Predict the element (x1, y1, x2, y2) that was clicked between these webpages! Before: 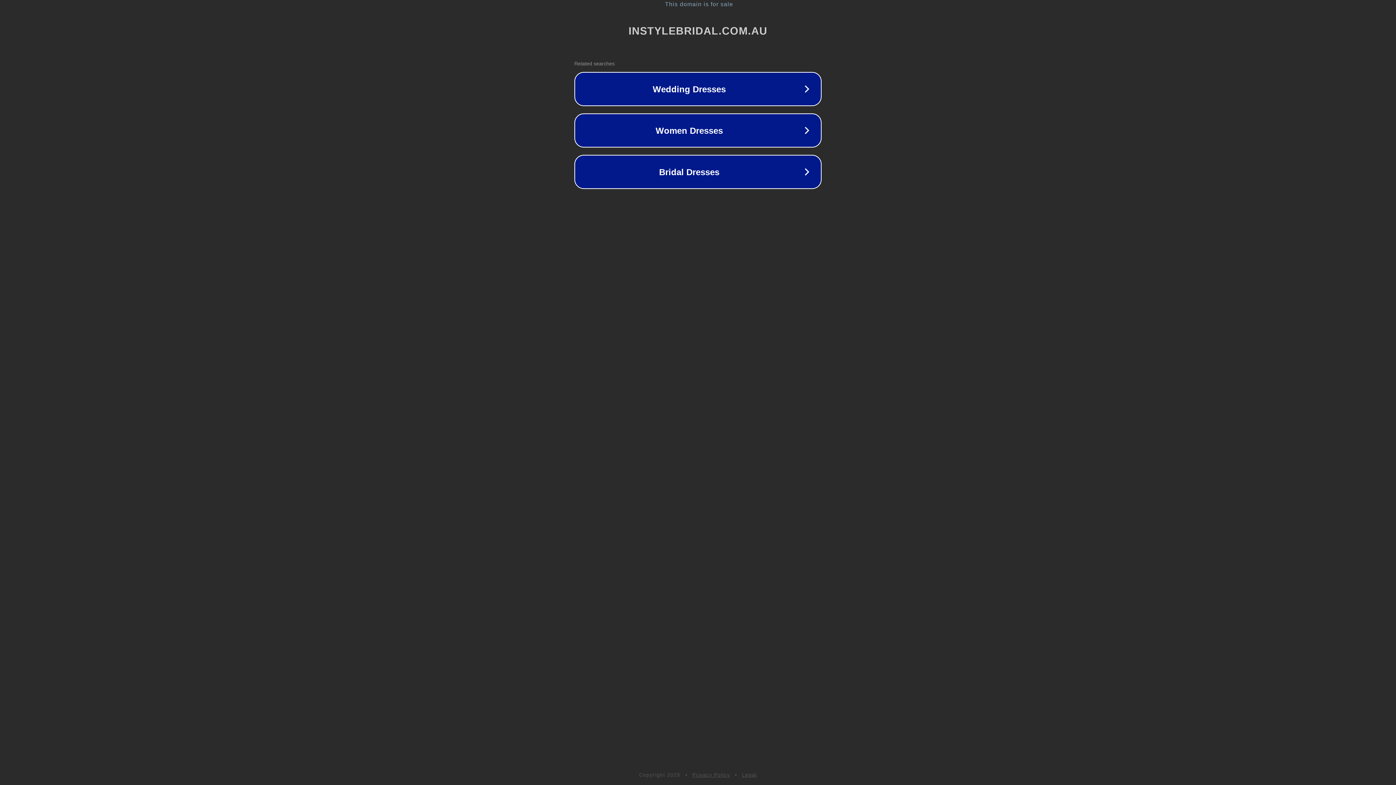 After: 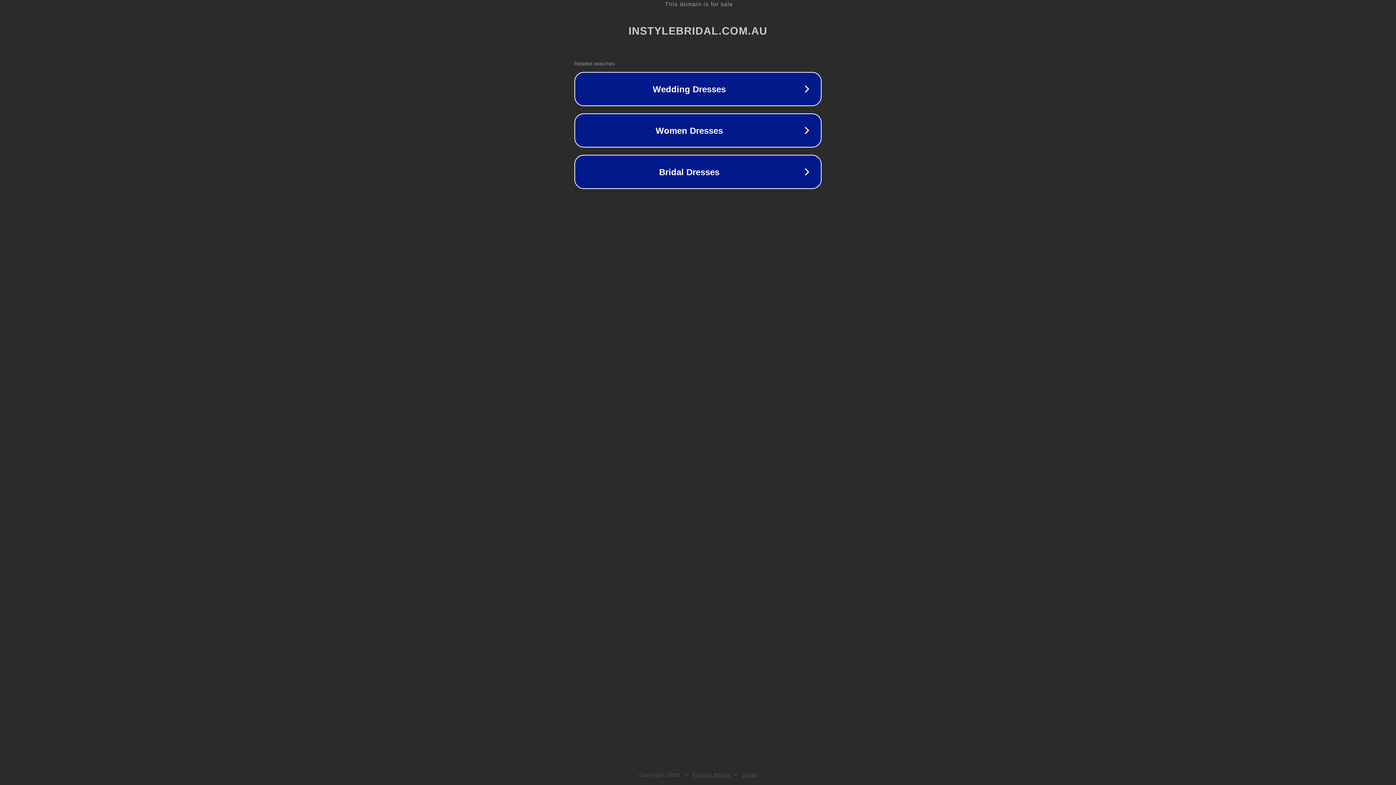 Action: label: Legal bbox: (742, 772, 757, 778)